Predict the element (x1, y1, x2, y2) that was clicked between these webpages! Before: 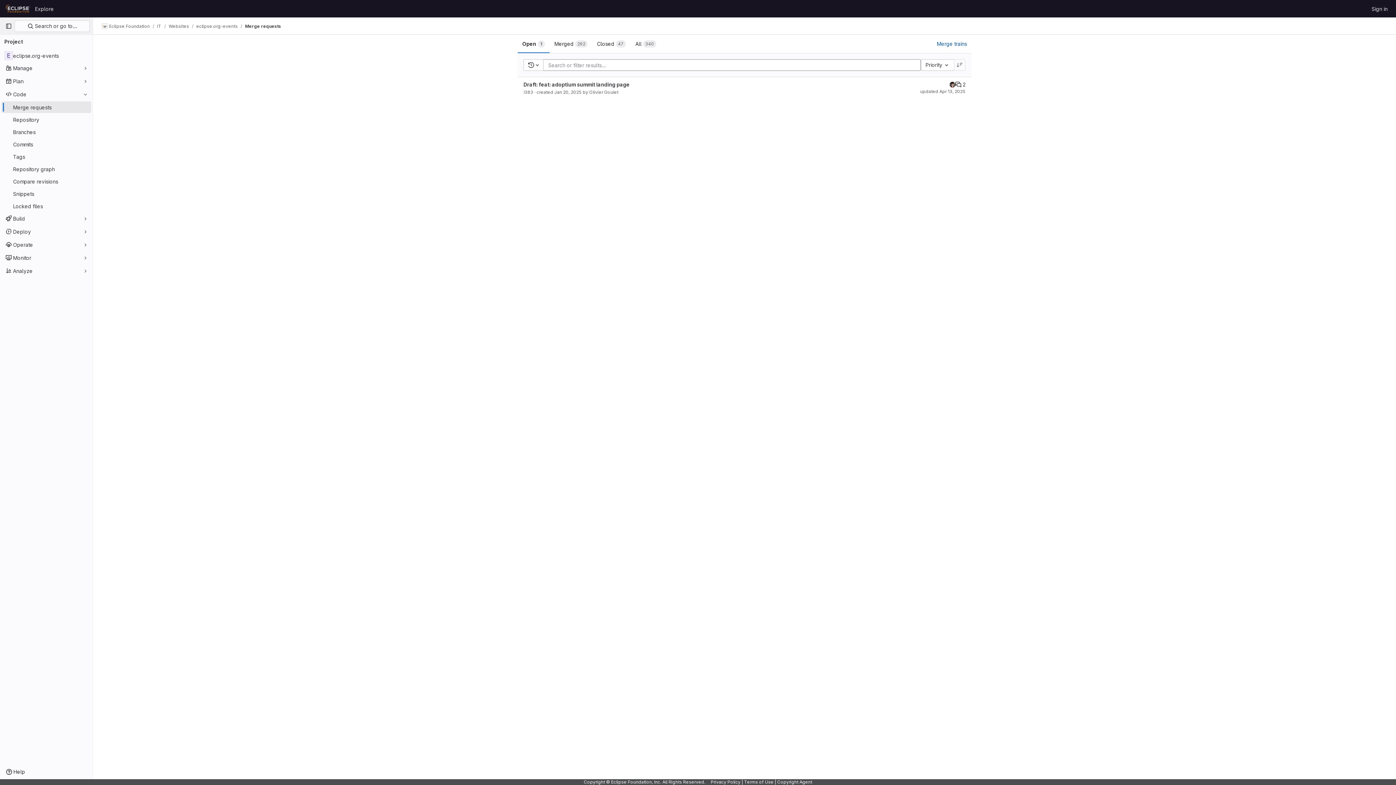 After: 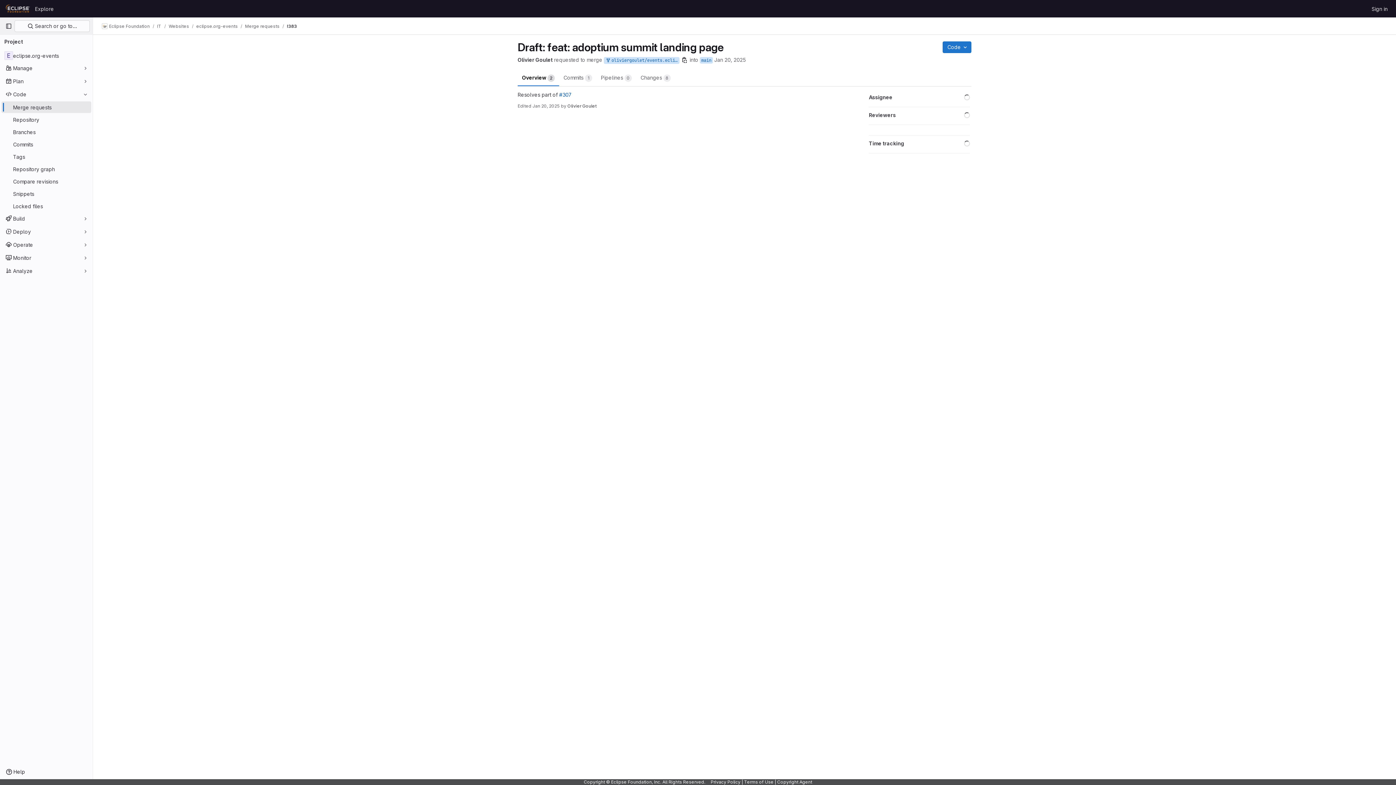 Action: bbox: (523, 81, 629, 87) label: Draft: feat: adoptium summit landing page